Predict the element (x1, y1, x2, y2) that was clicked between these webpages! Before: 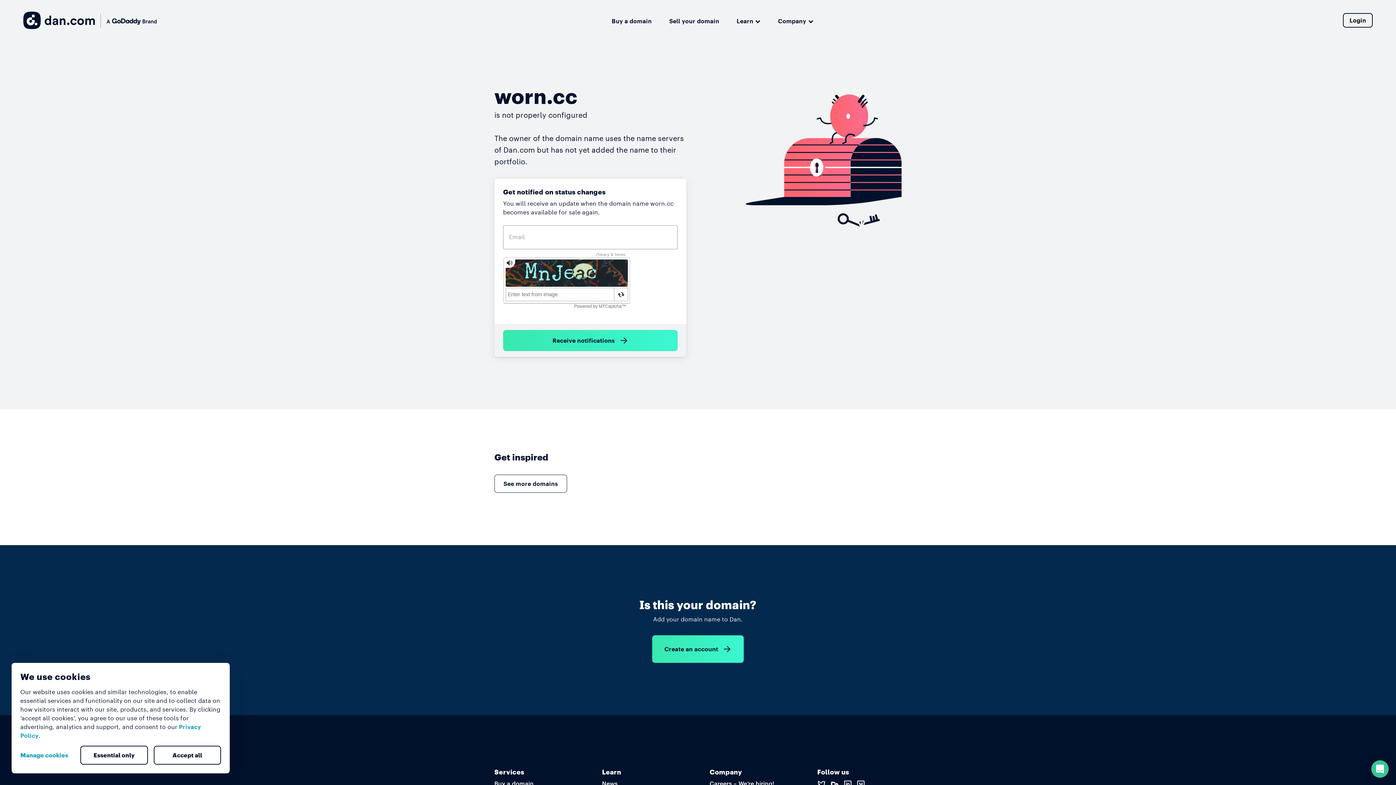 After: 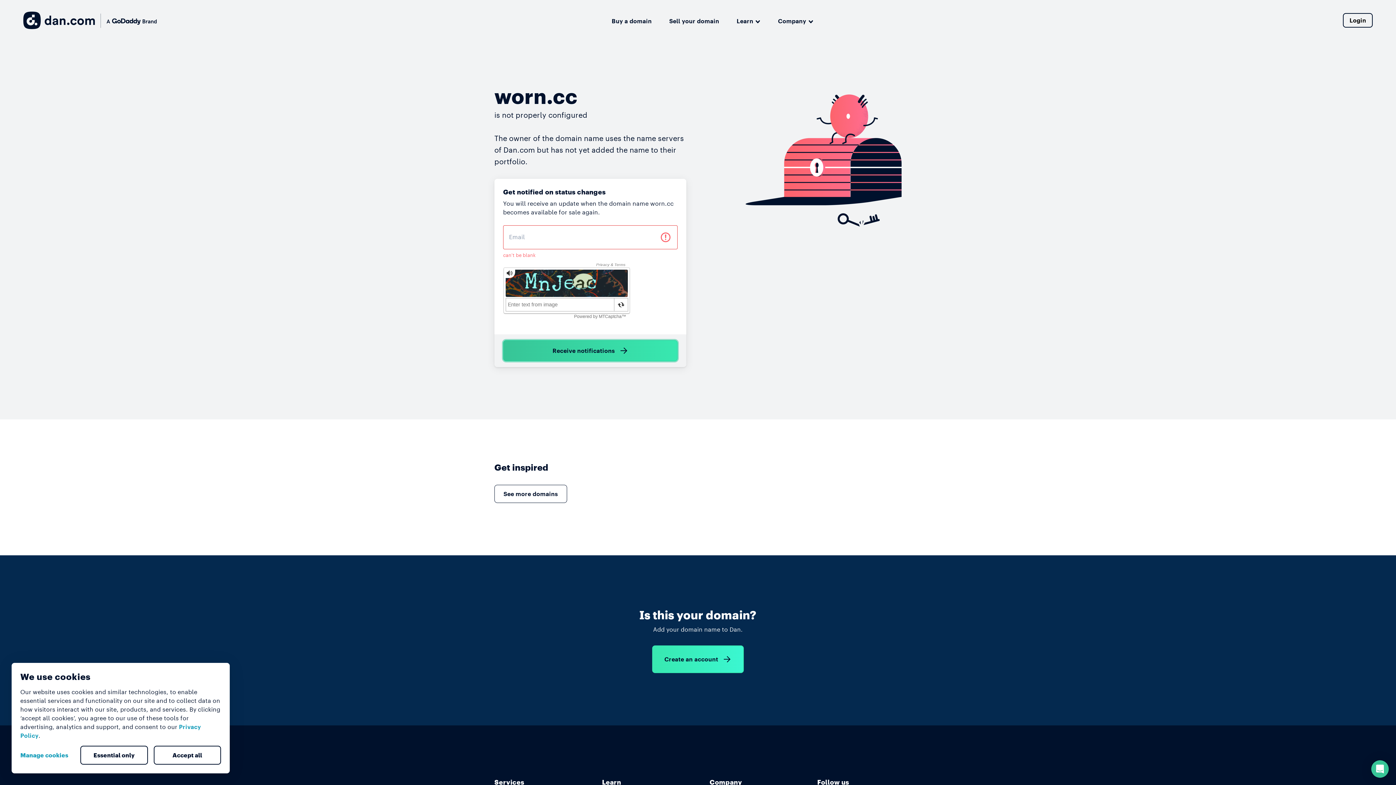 Action: bbox: (503, 330, 677, 351) label: Receive notifications